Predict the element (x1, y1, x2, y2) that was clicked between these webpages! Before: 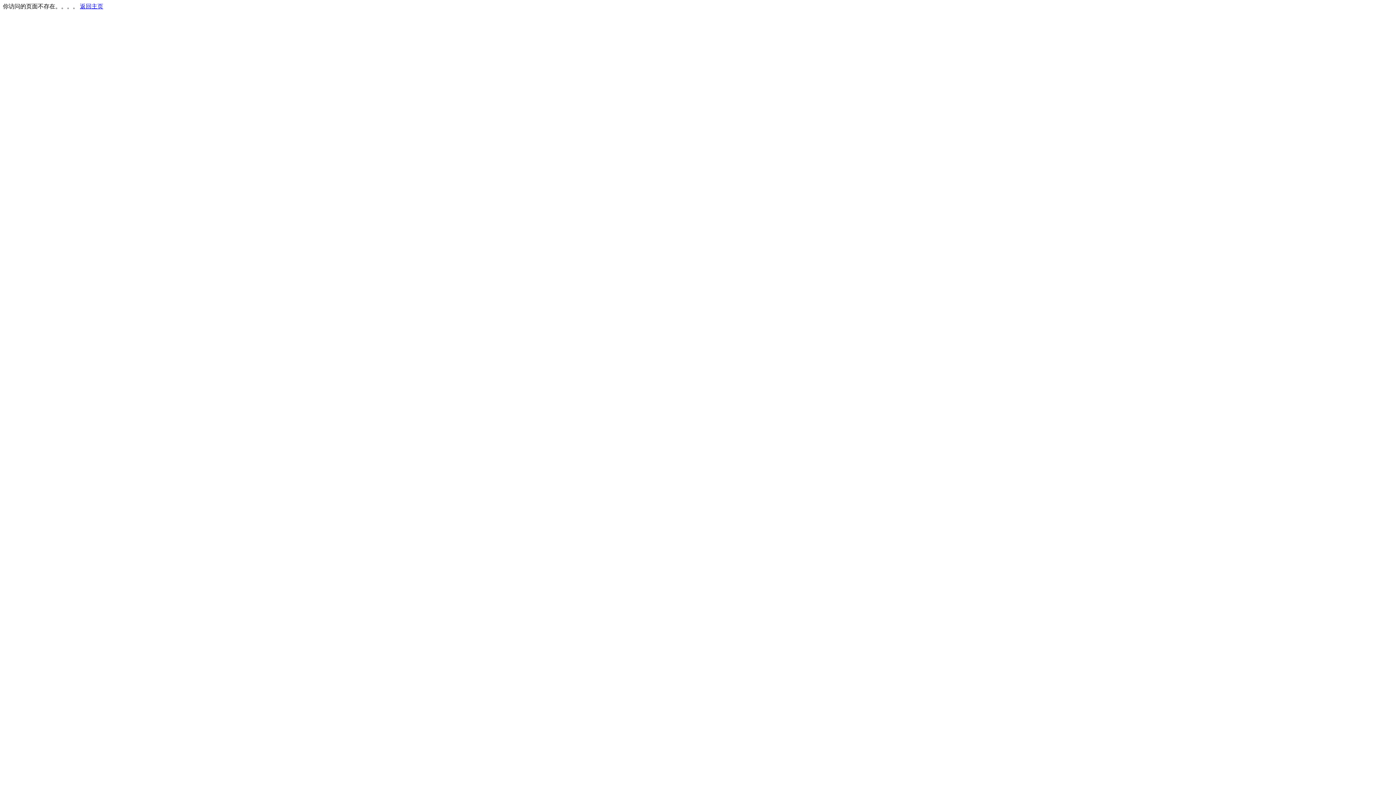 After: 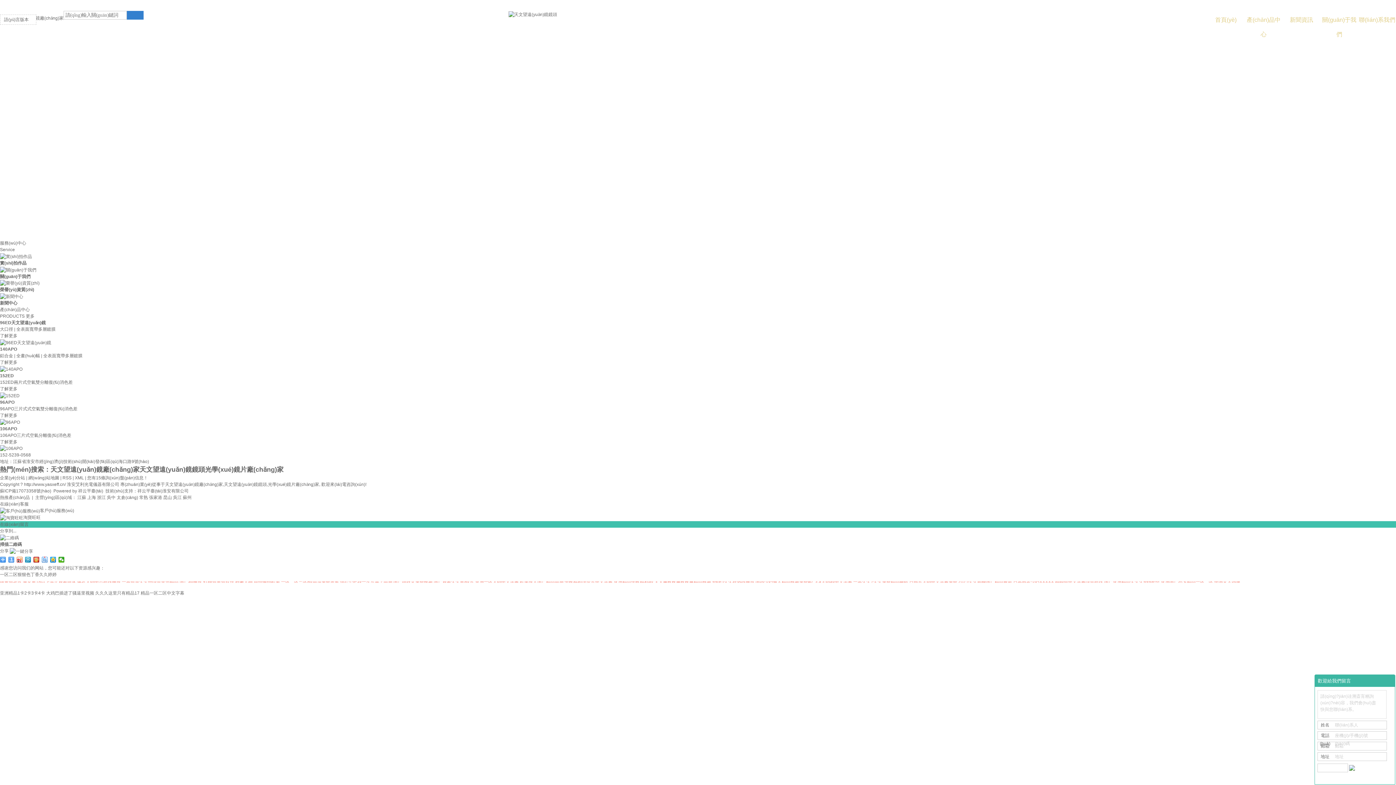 Action: bbox: (80, 3, 103, 9) label: 返回主页